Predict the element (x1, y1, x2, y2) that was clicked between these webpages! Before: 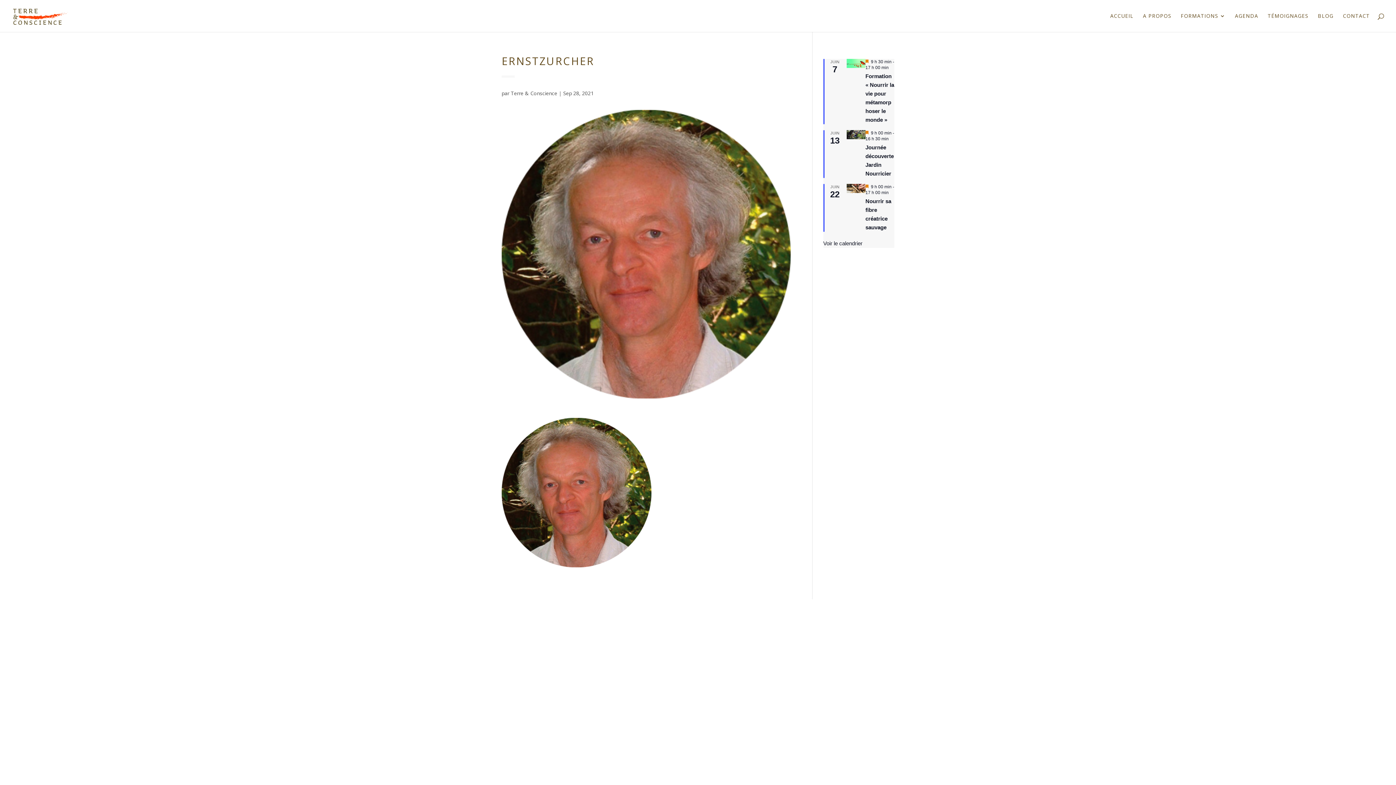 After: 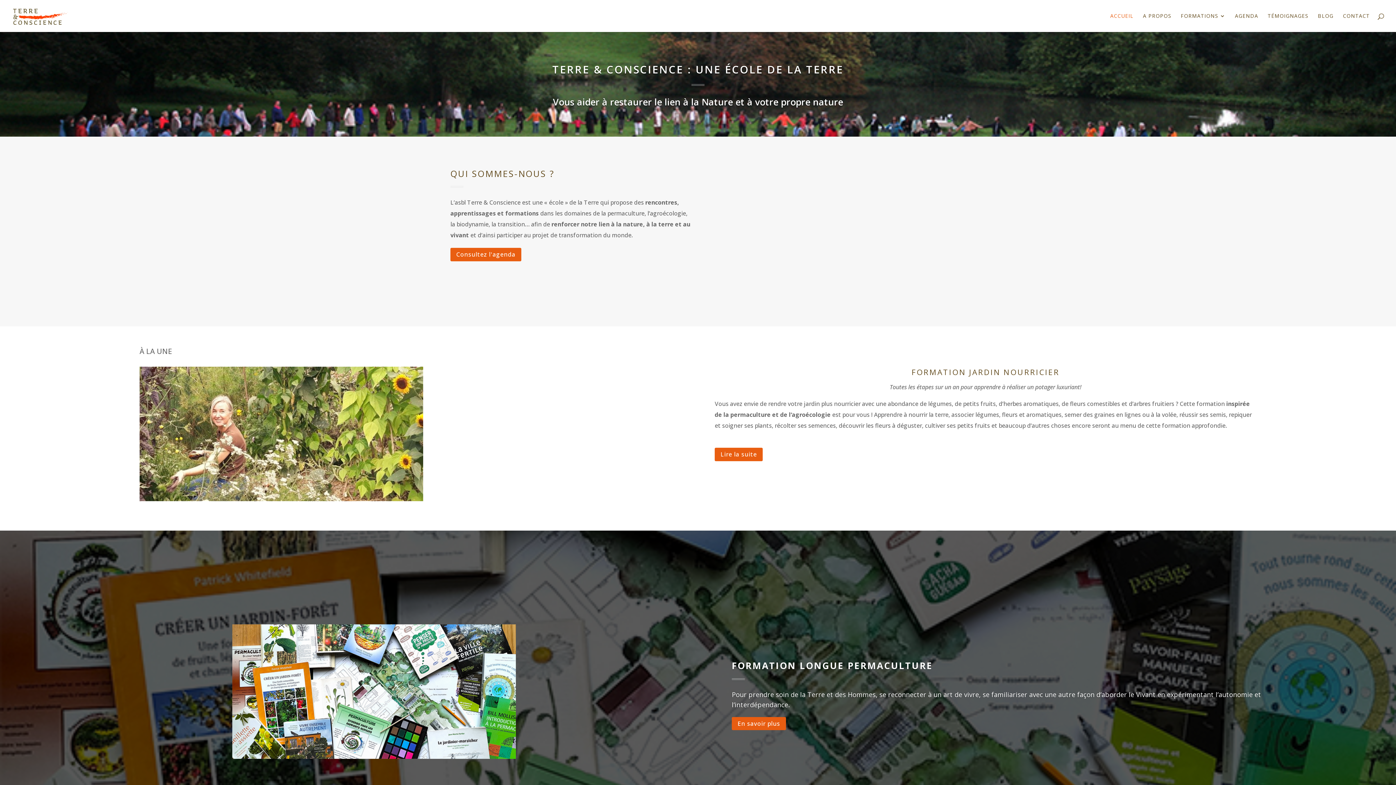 Action: bbox: (1110, 13, 1133, 32) label: ACCUEIL